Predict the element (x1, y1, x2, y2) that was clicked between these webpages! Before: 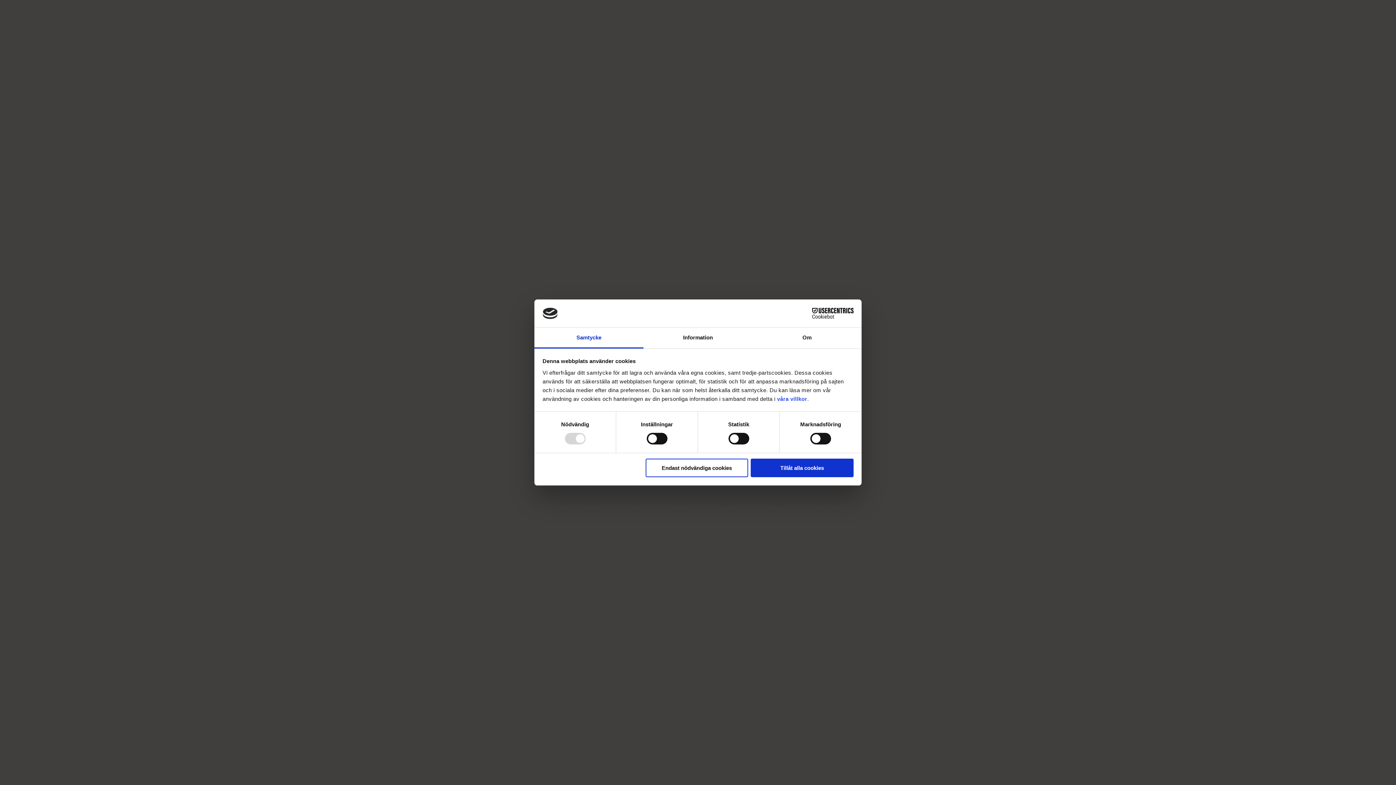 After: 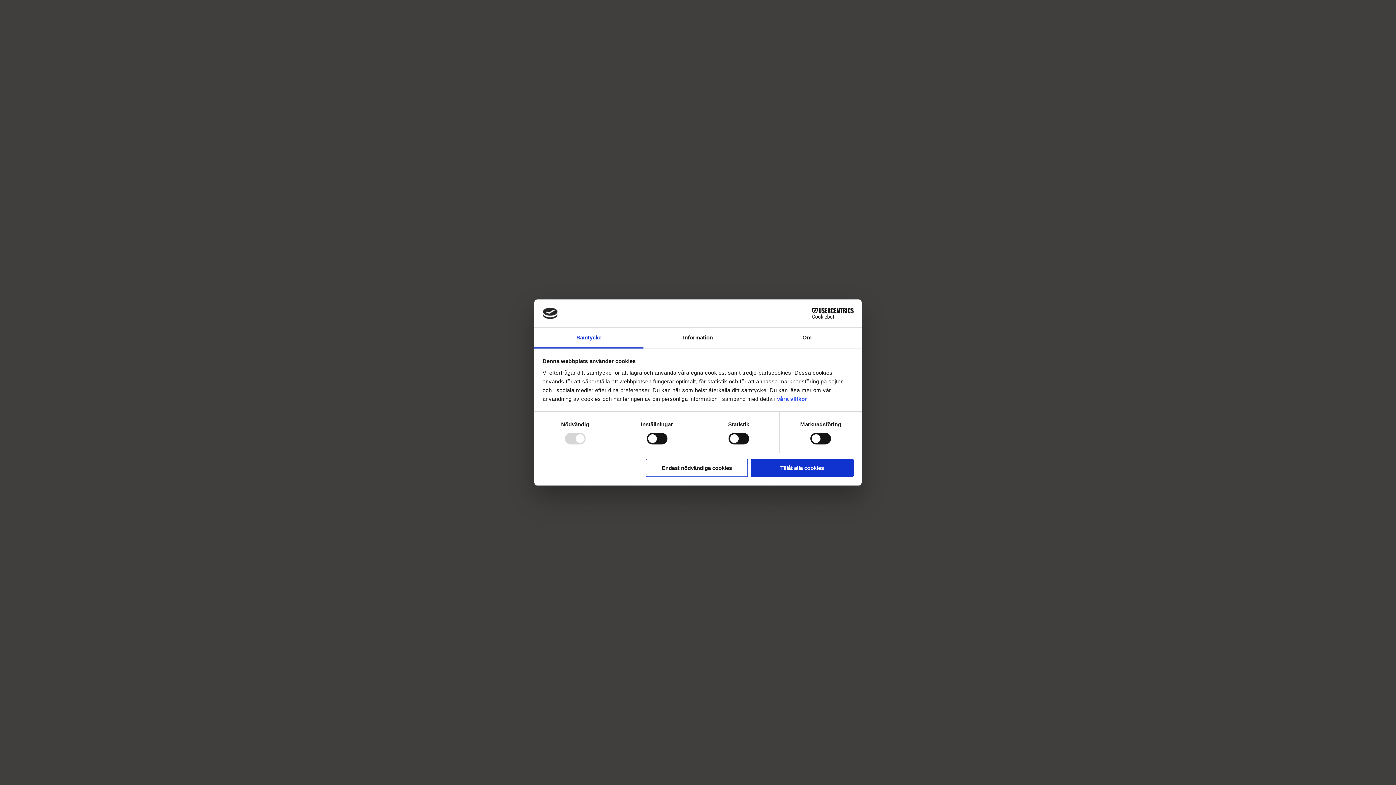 Action: bbox: (790, 308, 853, 319) label: Cookiebot - opens in a new window